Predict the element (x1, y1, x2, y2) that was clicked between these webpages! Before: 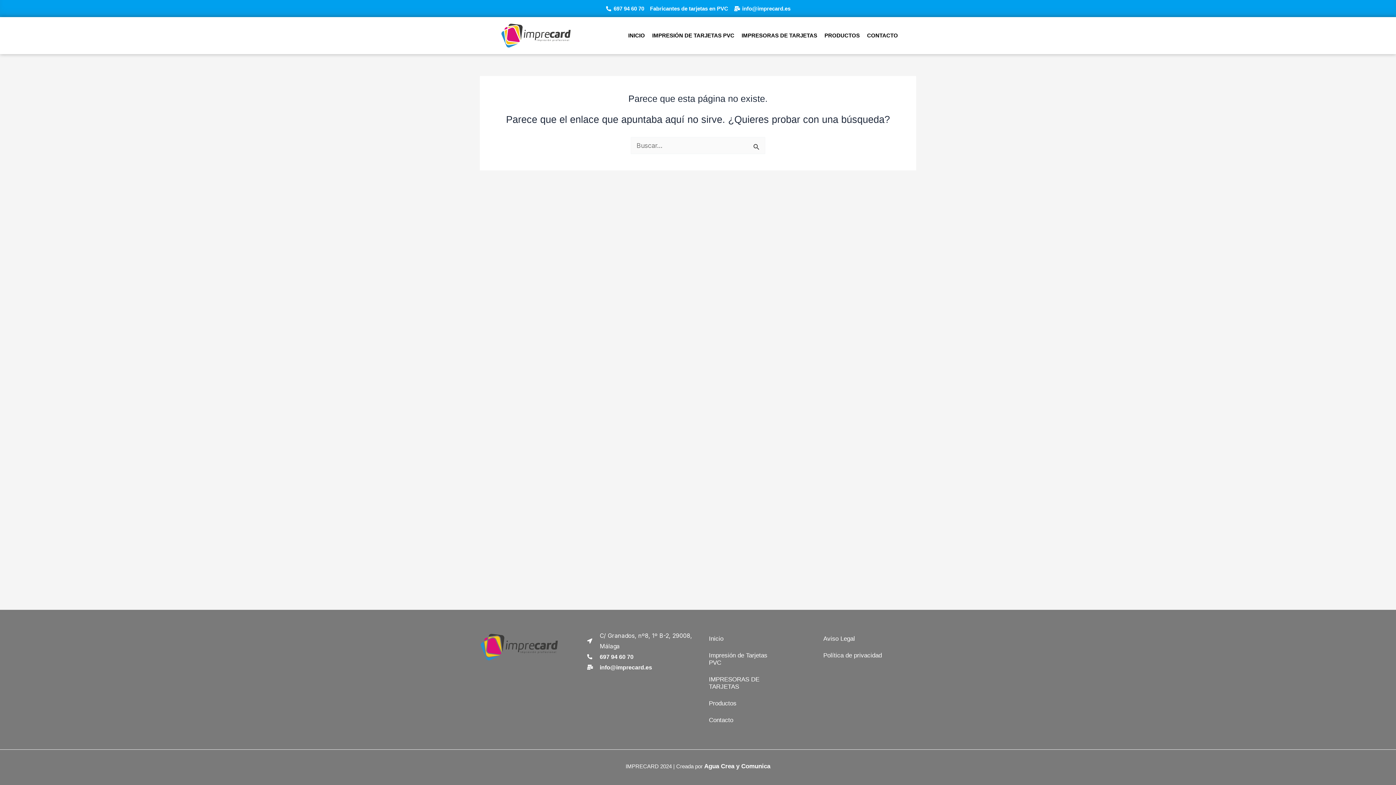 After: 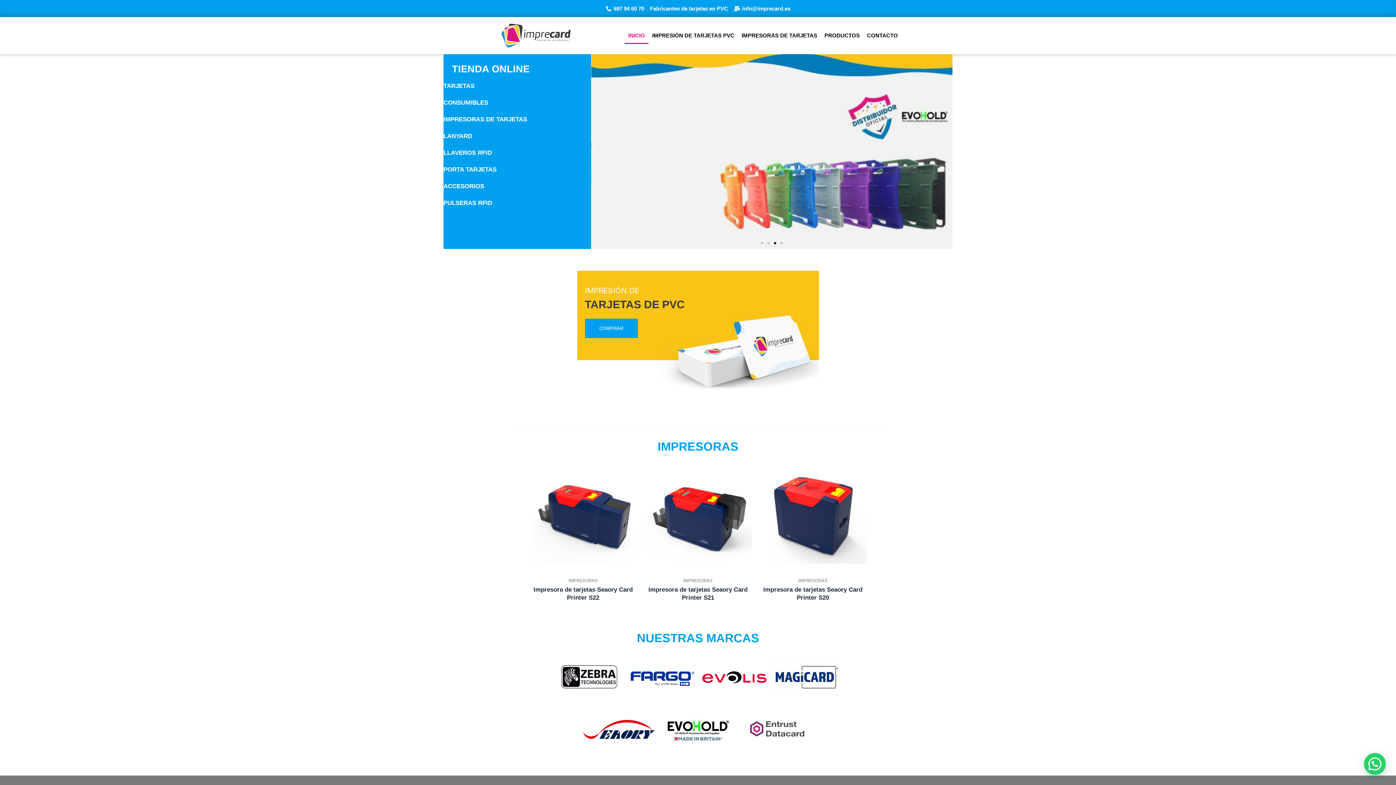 Action: bbox: (701, 630, 781, 647) label: Inicio